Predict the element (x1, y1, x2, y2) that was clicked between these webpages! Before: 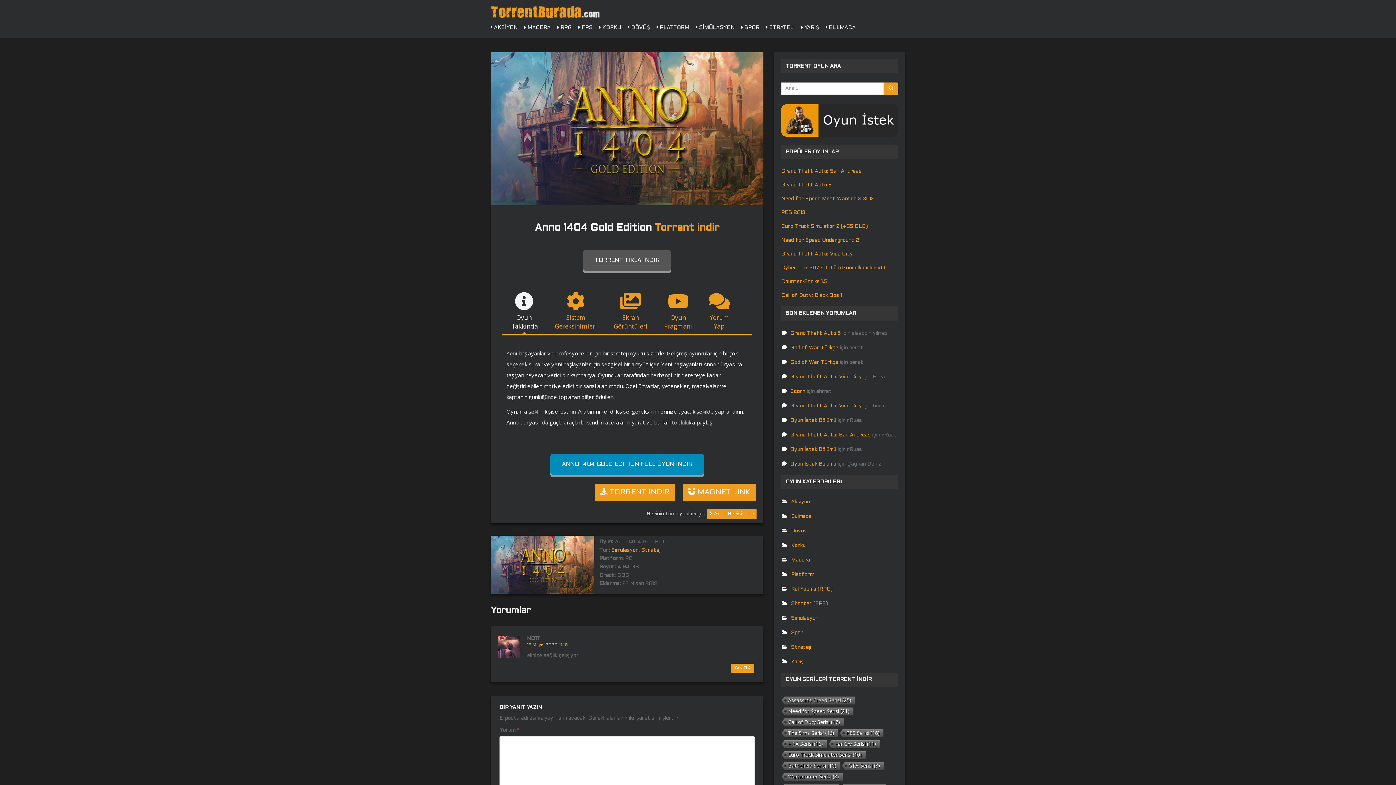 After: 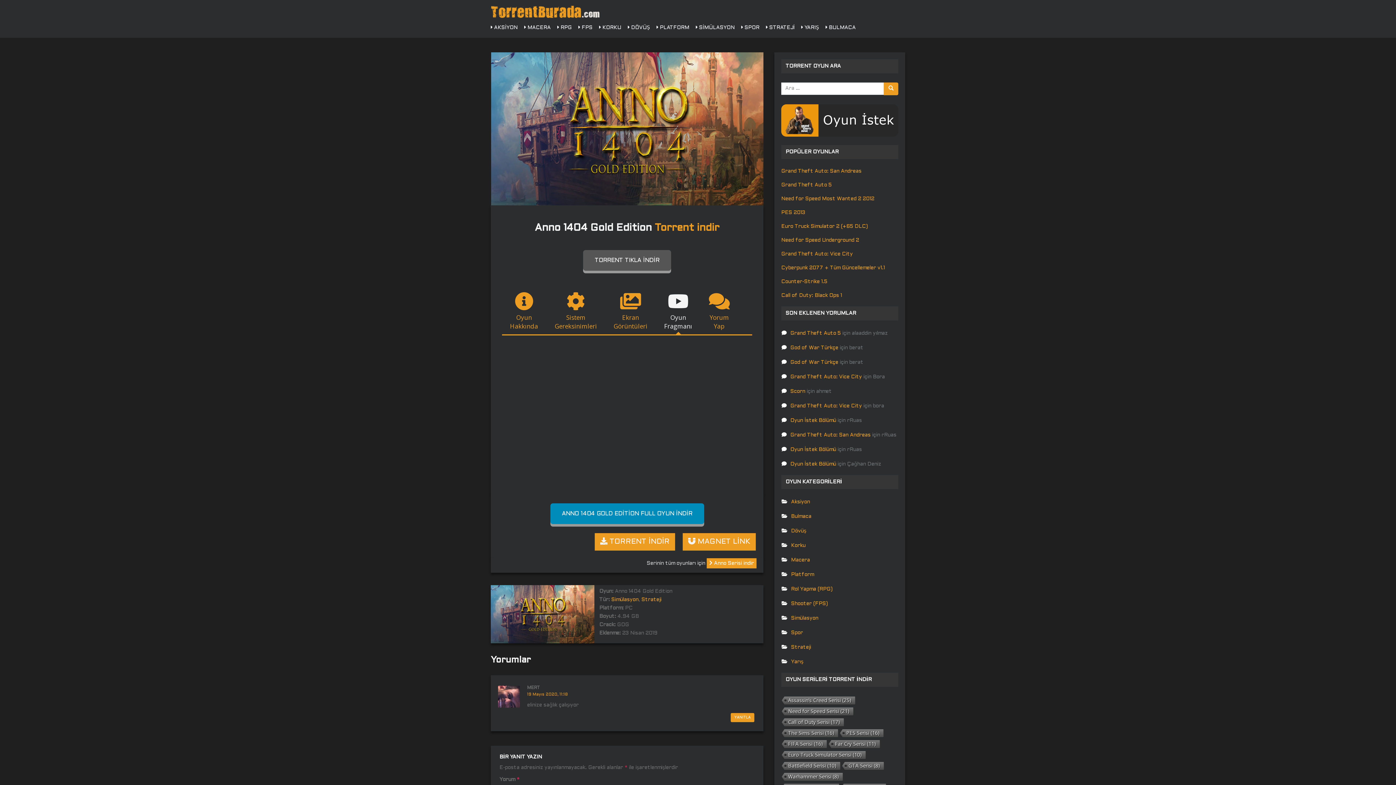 Action: bbox: (656, 283, 700, 334) label: Oyun
Fragmanı